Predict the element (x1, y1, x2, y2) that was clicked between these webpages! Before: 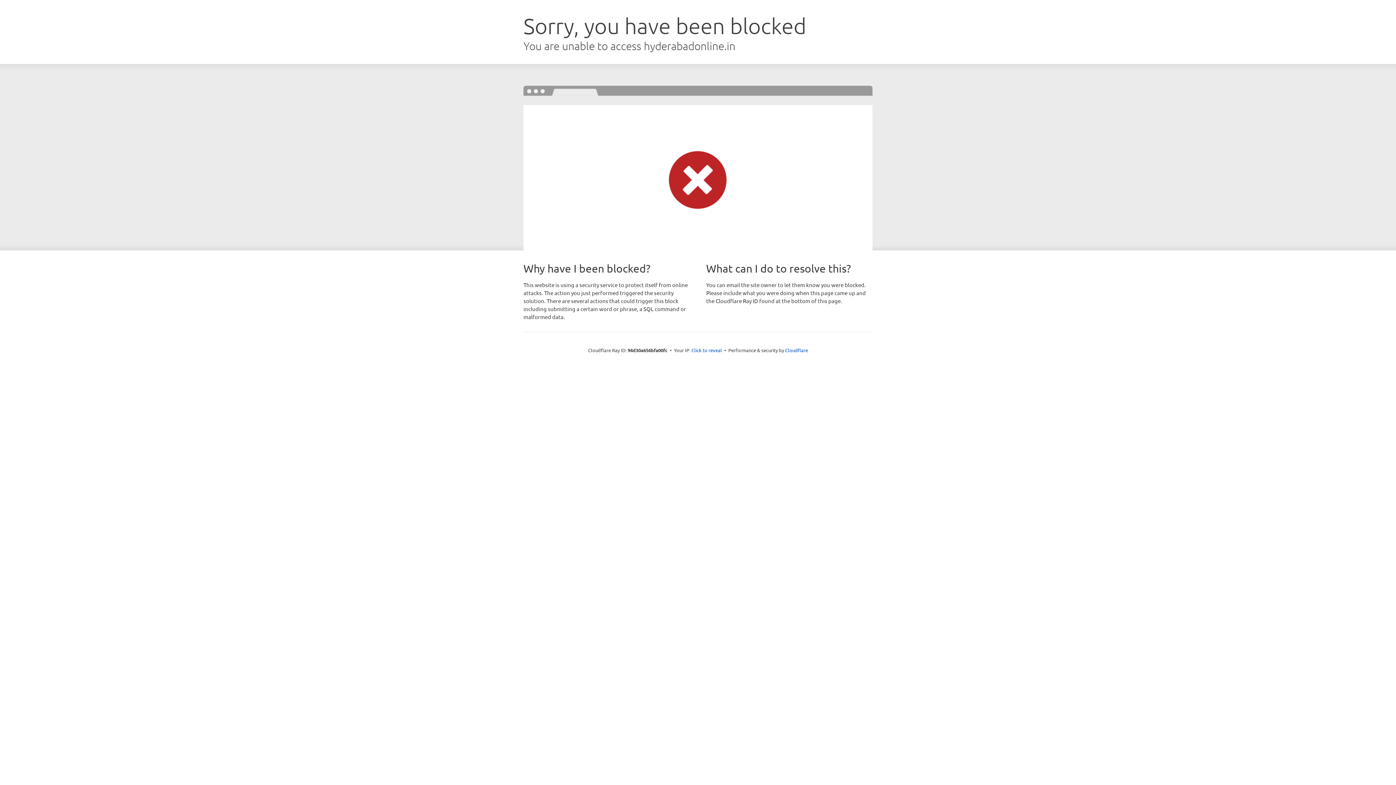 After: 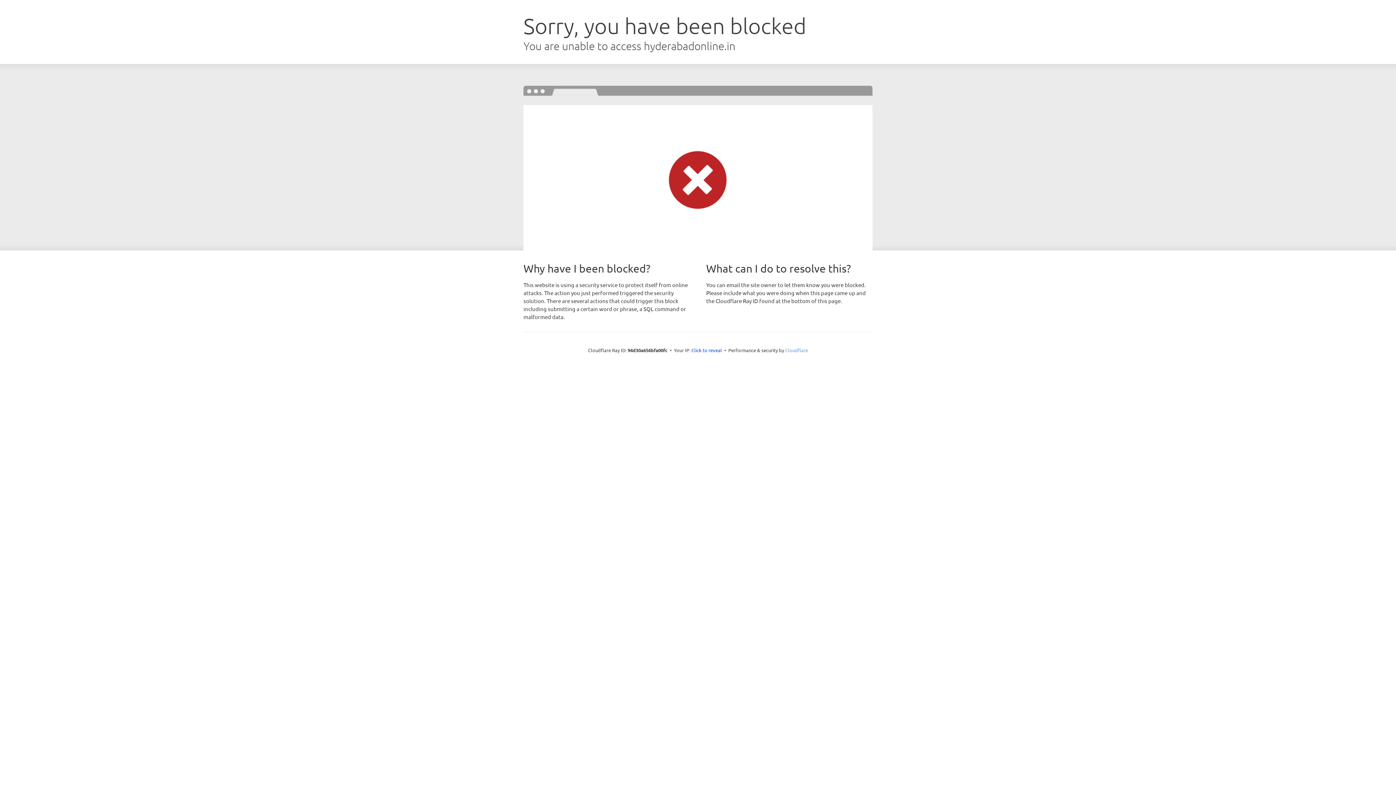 Action: bbox: (785, 347, 808, 353) label: Cloudflare